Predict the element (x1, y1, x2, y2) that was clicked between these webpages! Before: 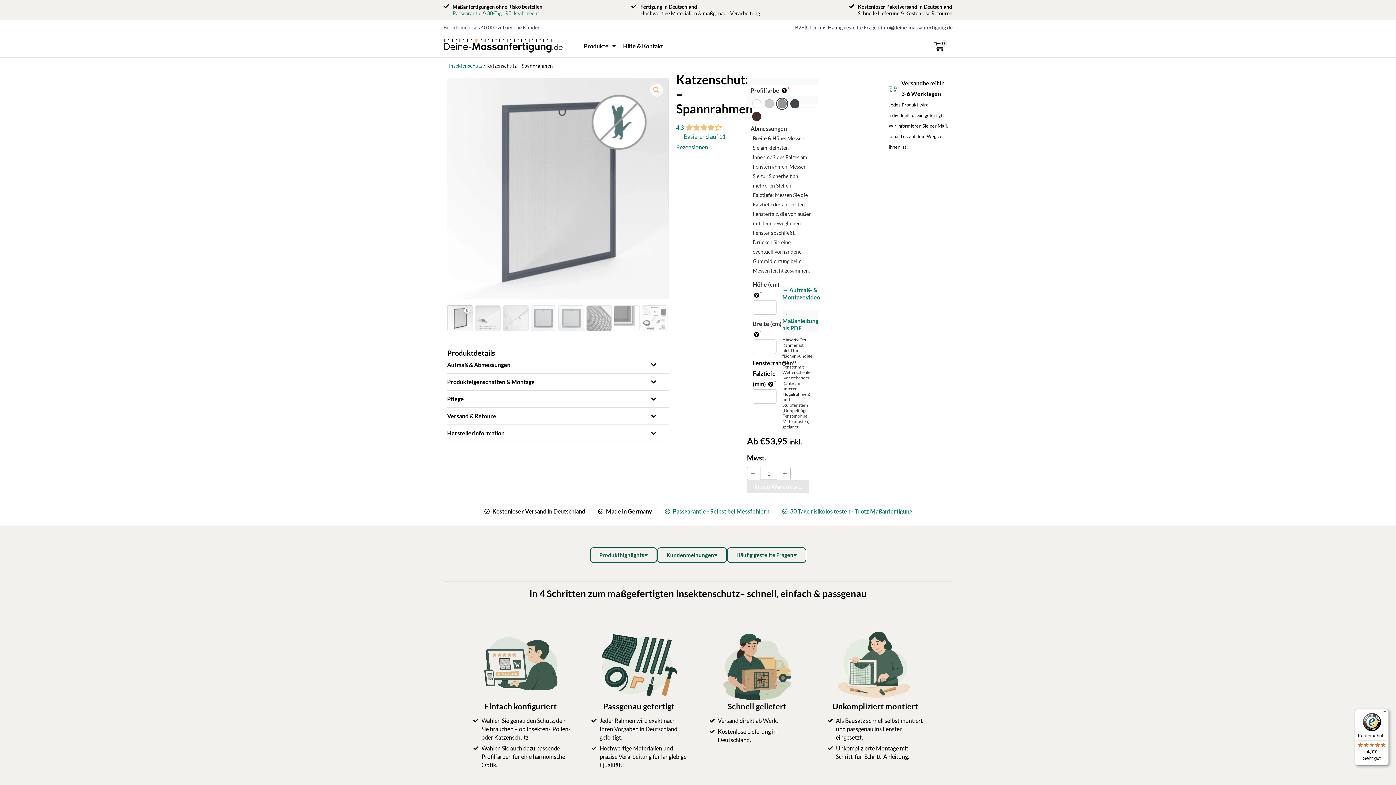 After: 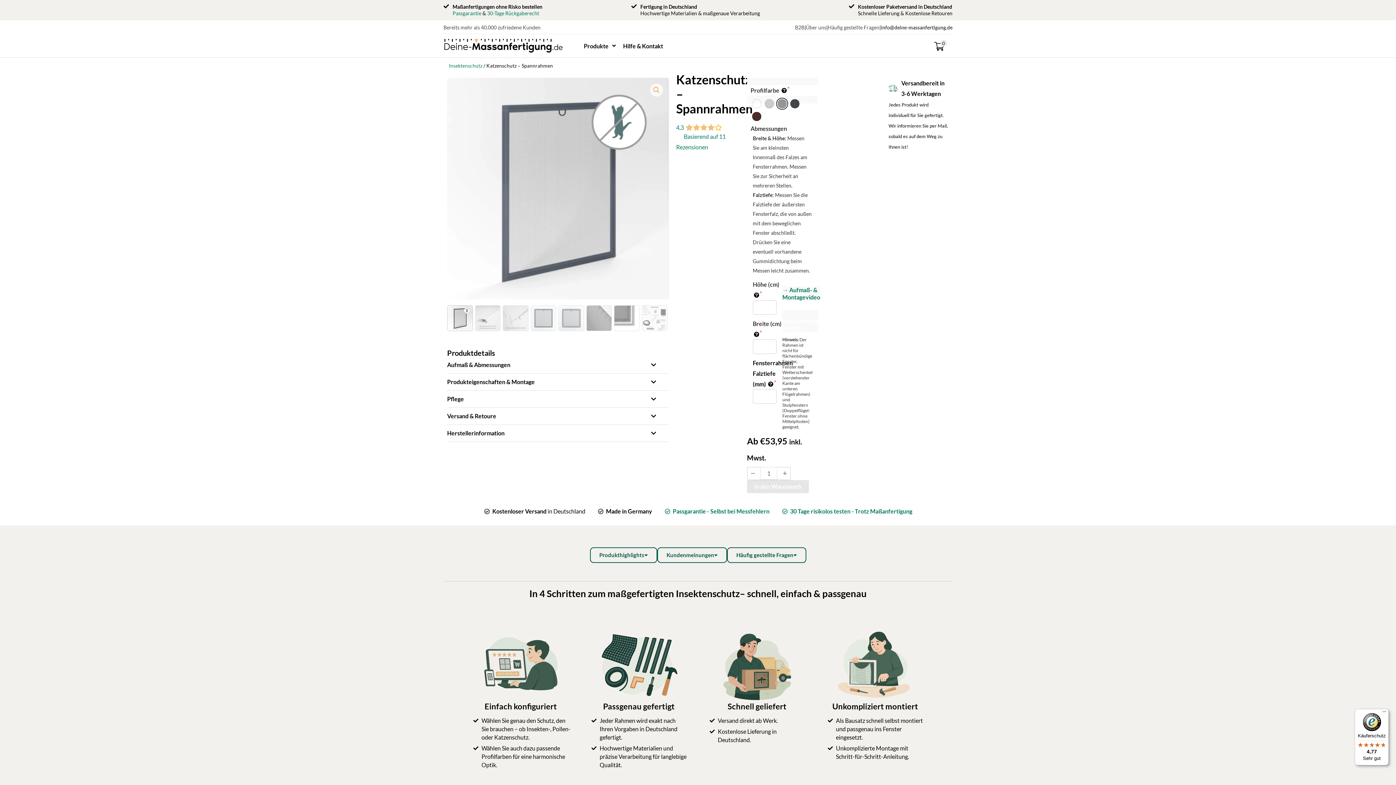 Action: label: → Maßanleitung als PDF bbox: (782, 310, 818, 332)